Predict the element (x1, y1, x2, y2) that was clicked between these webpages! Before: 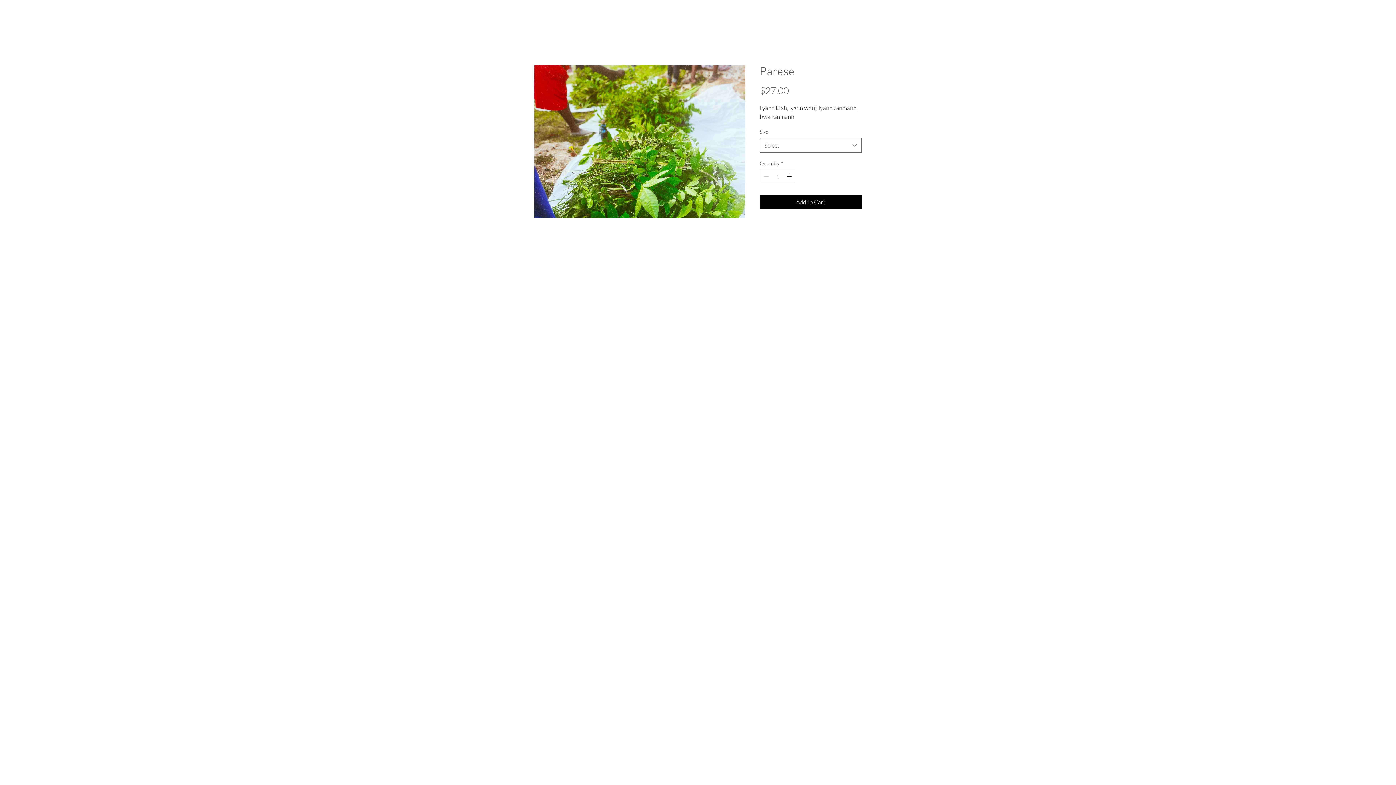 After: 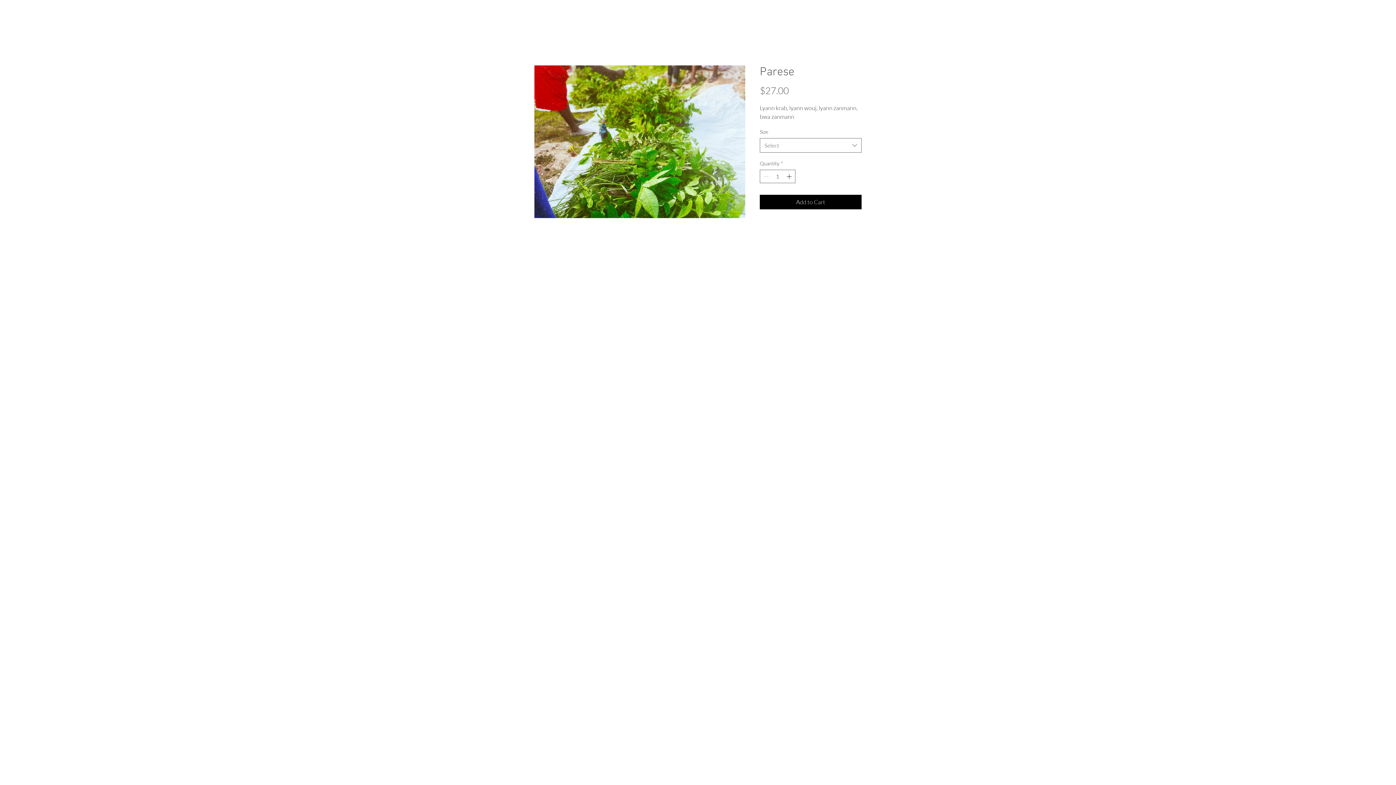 Action: bbox: (534, 65, 745, 218)